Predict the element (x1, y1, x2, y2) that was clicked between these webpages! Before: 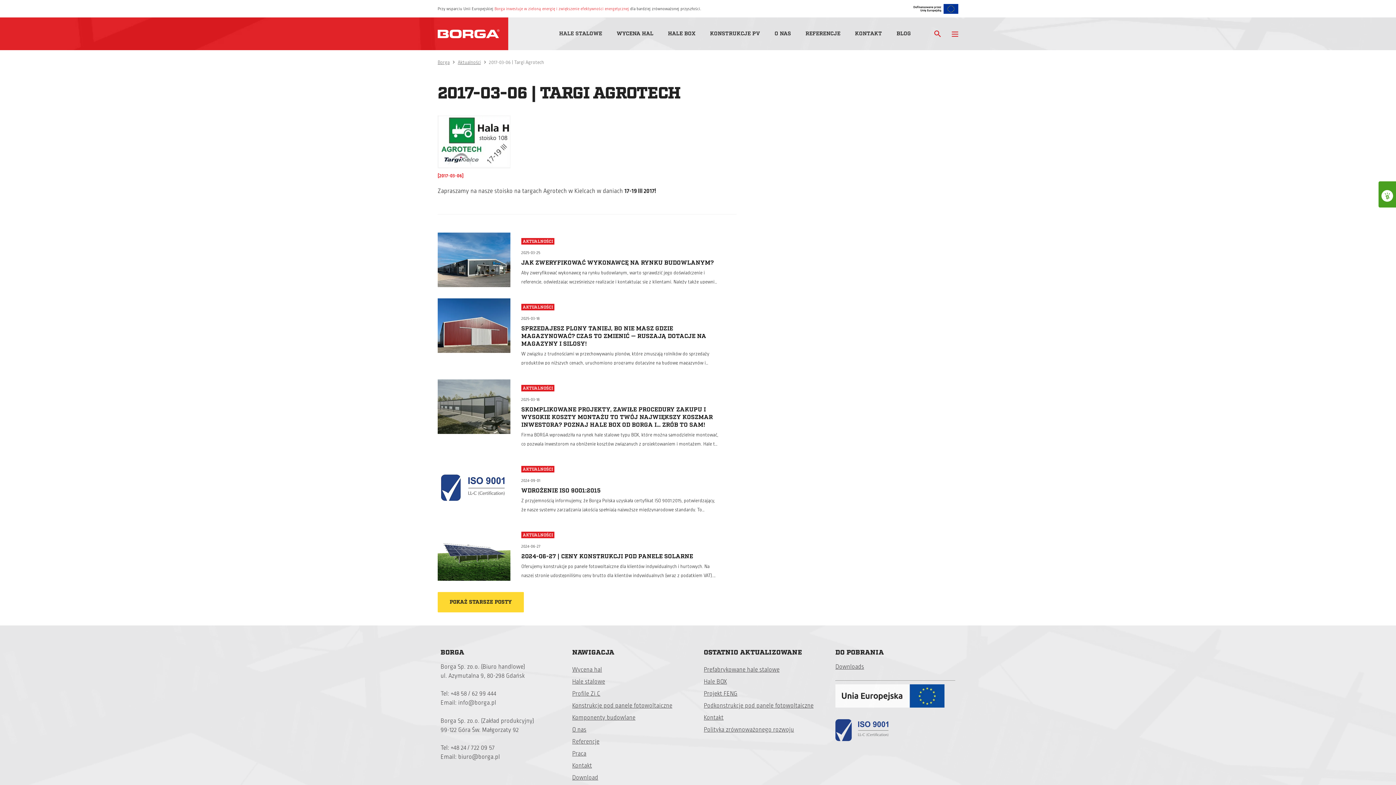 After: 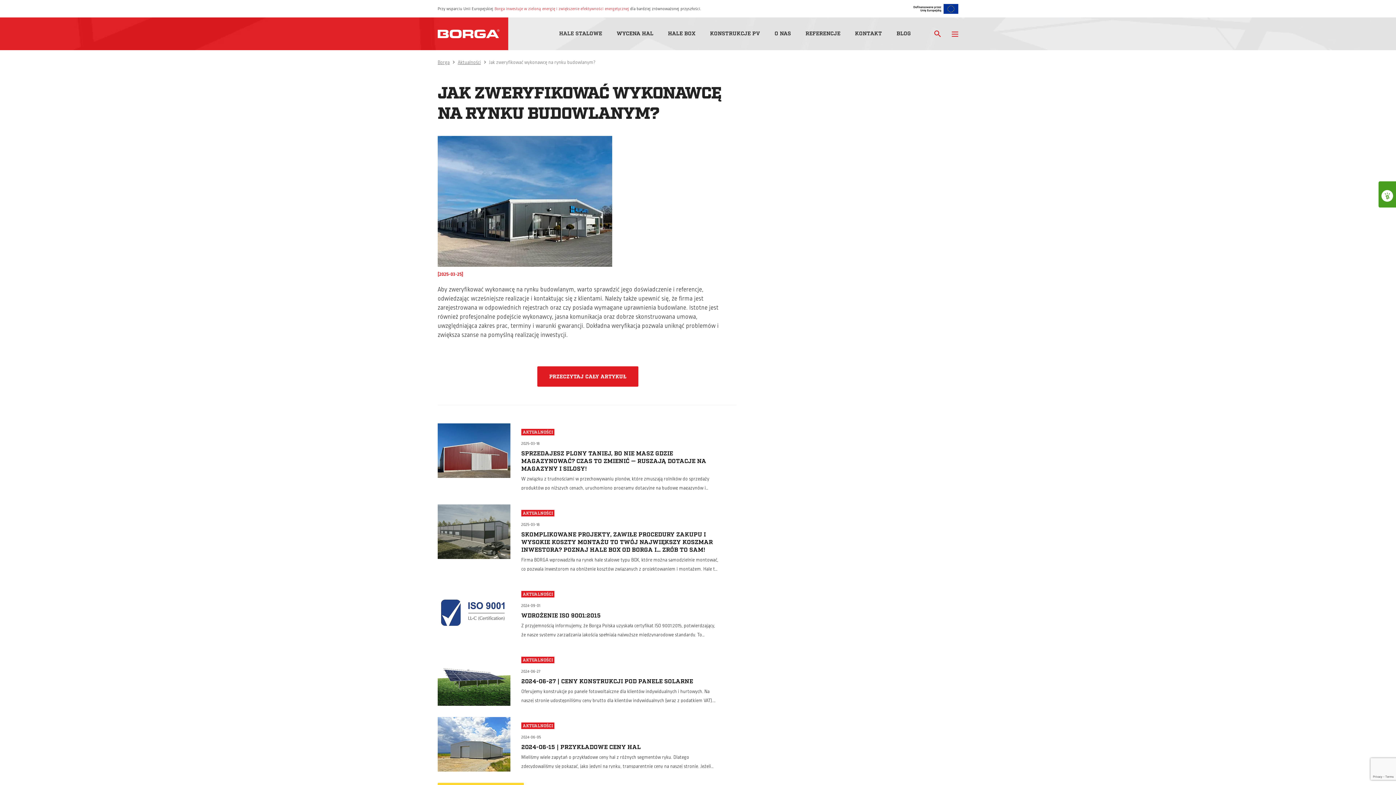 Action: bbox: (521, 259, 713, 266) label: JAK ZWERYFIKOWAĆ WYKONAWCĘ NA RYNKU BUDOWLANYM?